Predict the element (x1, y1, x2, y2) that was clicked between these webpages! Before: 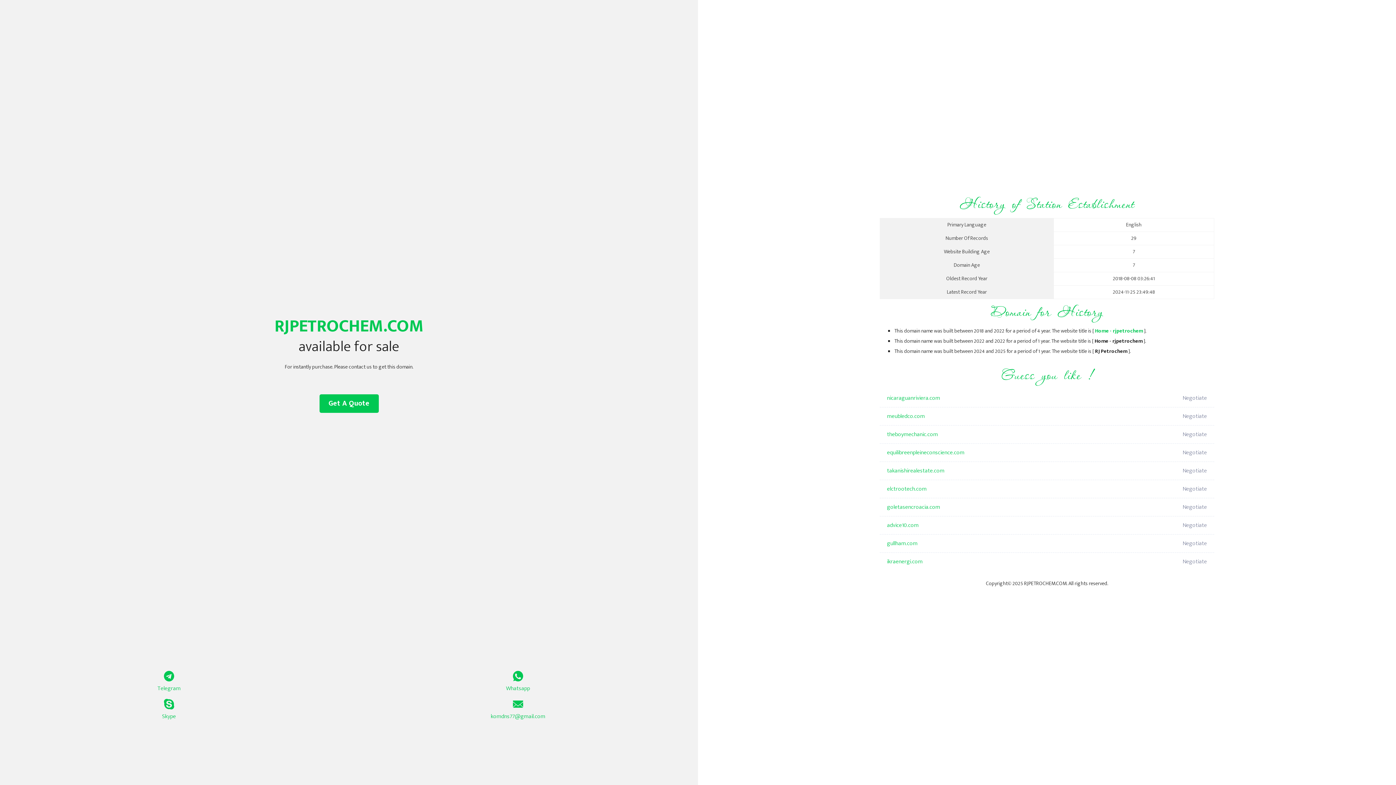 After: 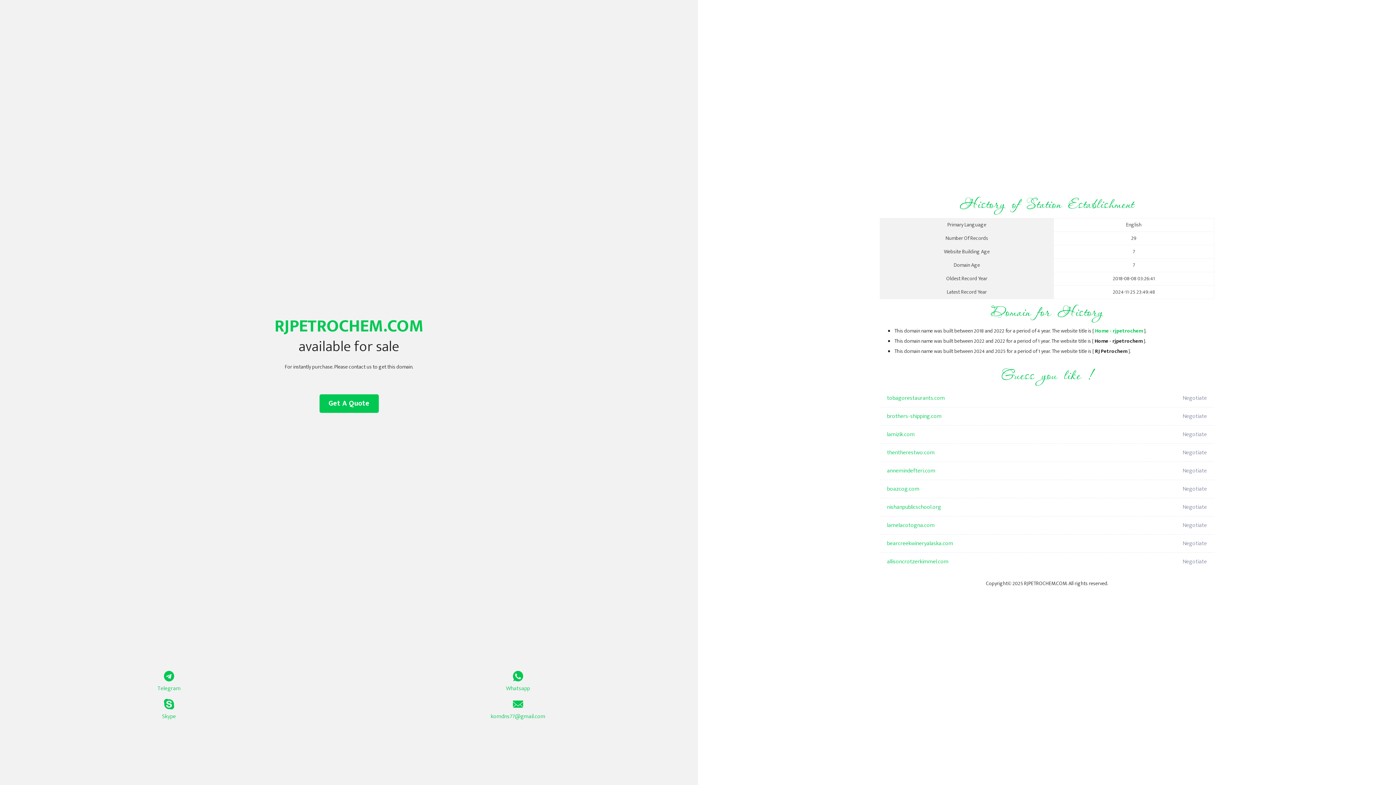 Action: label: Home - rjpetrochem bbox: (1095, 326, 1143, 335)